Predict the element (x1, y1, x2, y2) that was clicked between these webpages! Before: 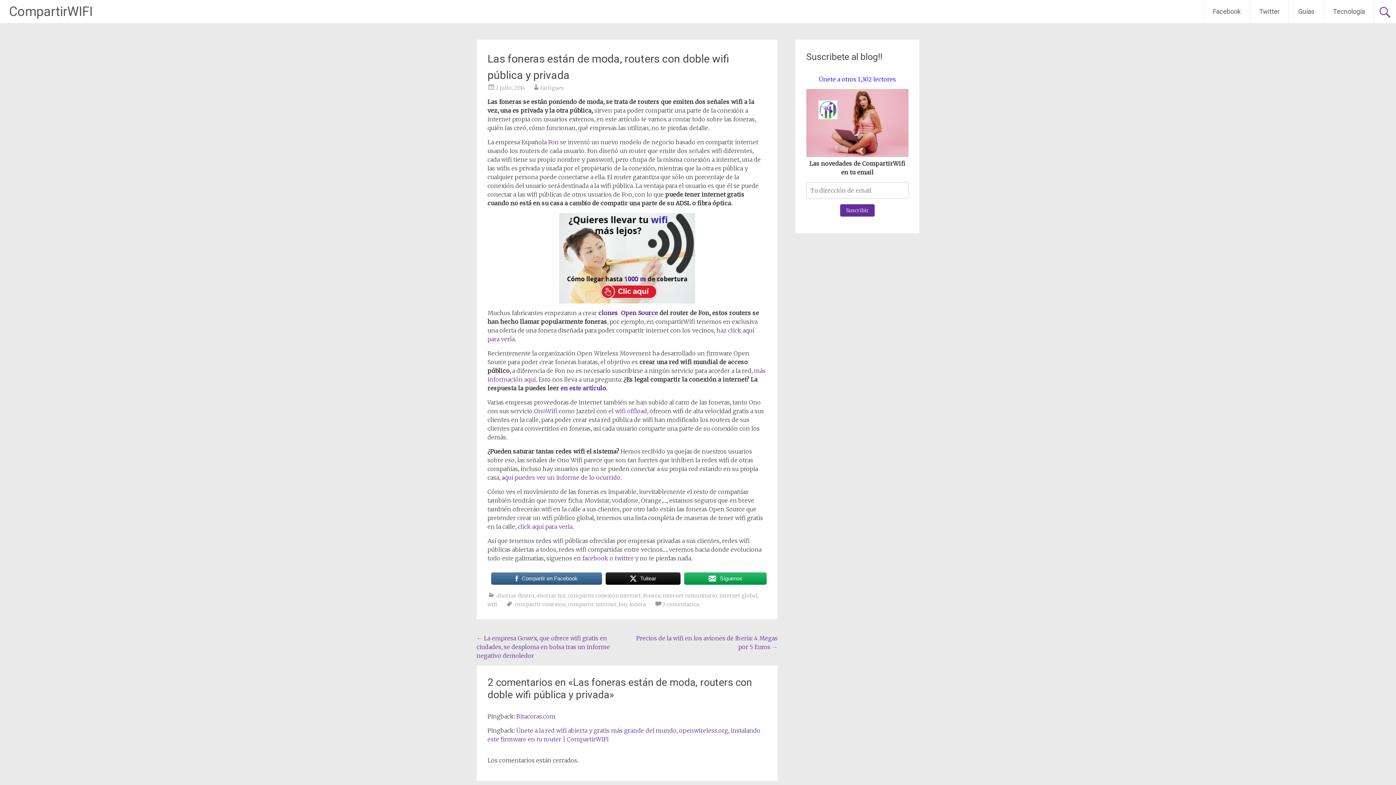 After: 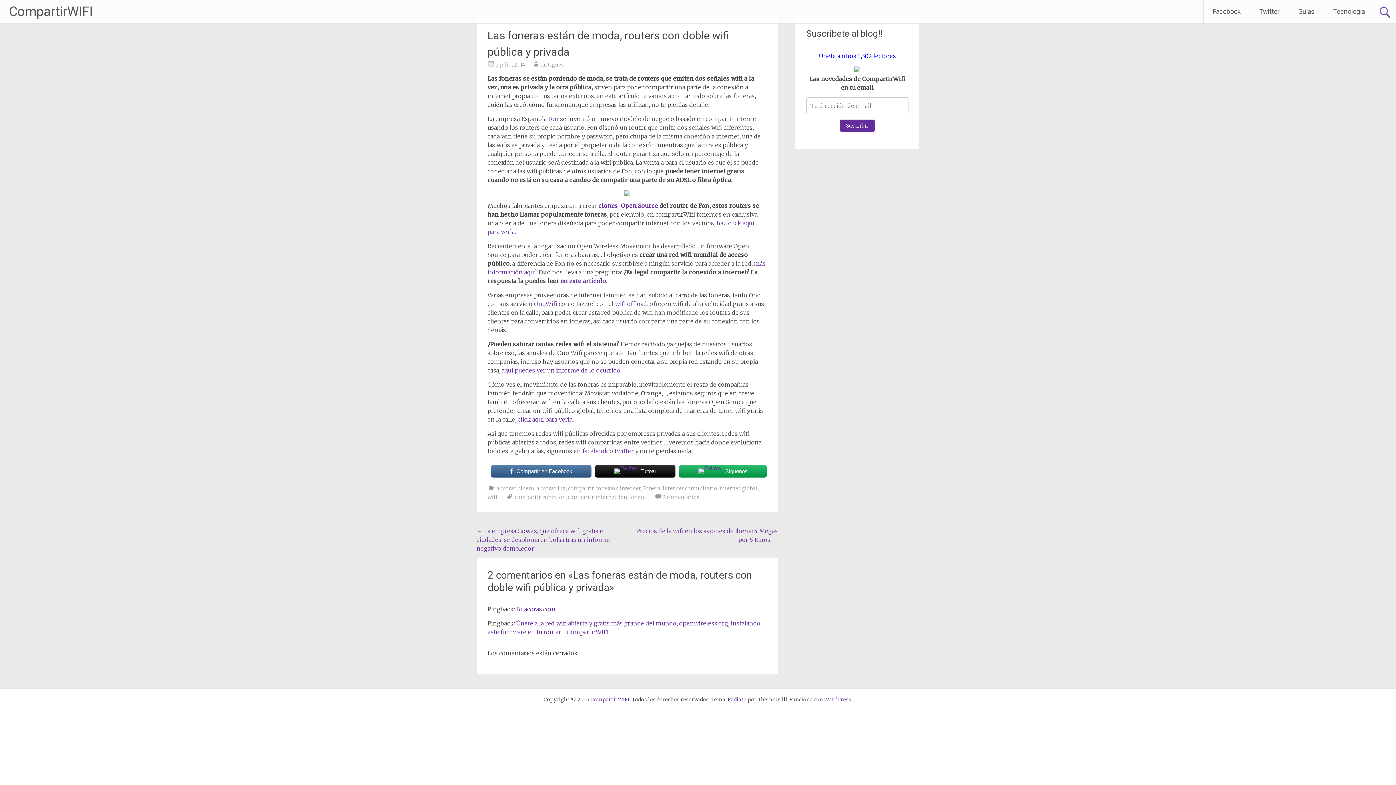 Action: label: 2 julio, 2014 bbox: (495, 84, 525, 91)